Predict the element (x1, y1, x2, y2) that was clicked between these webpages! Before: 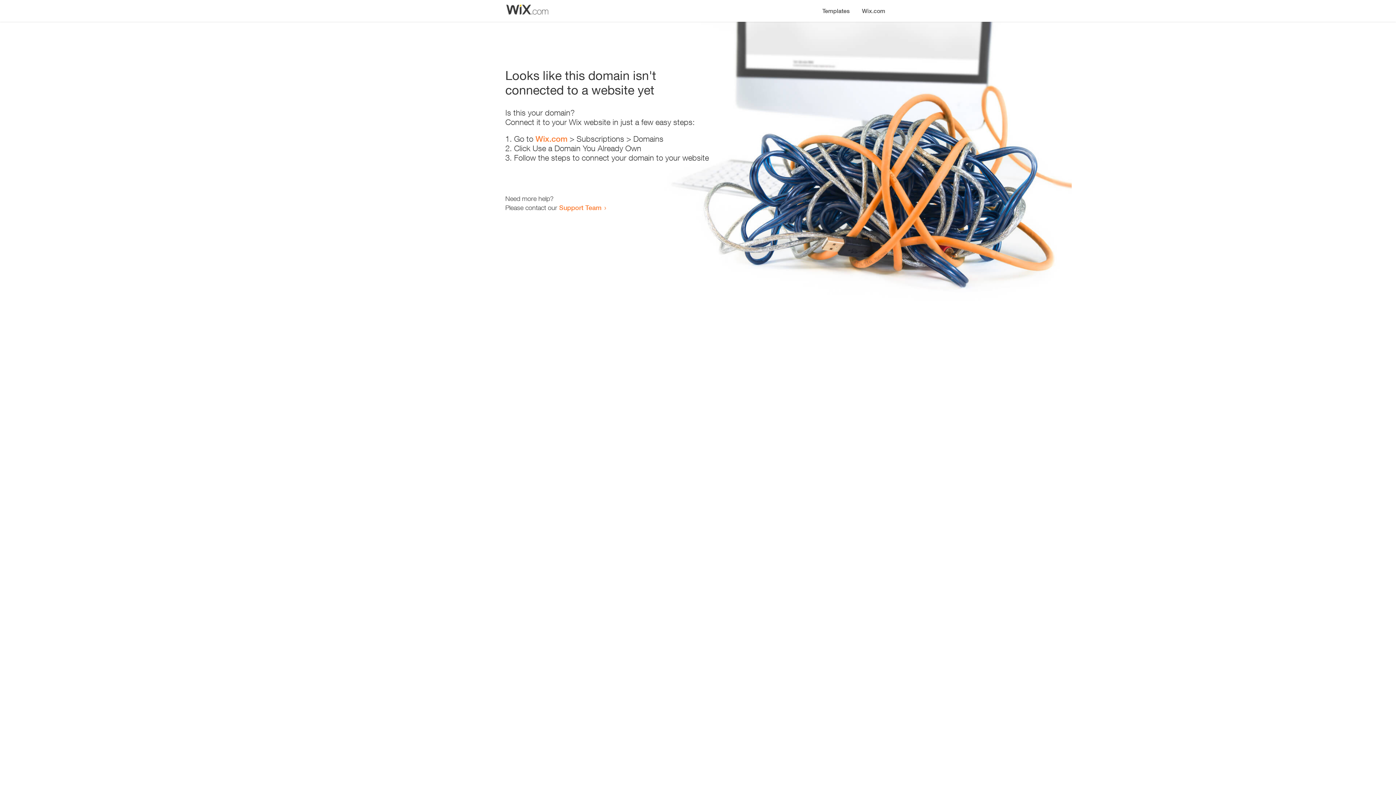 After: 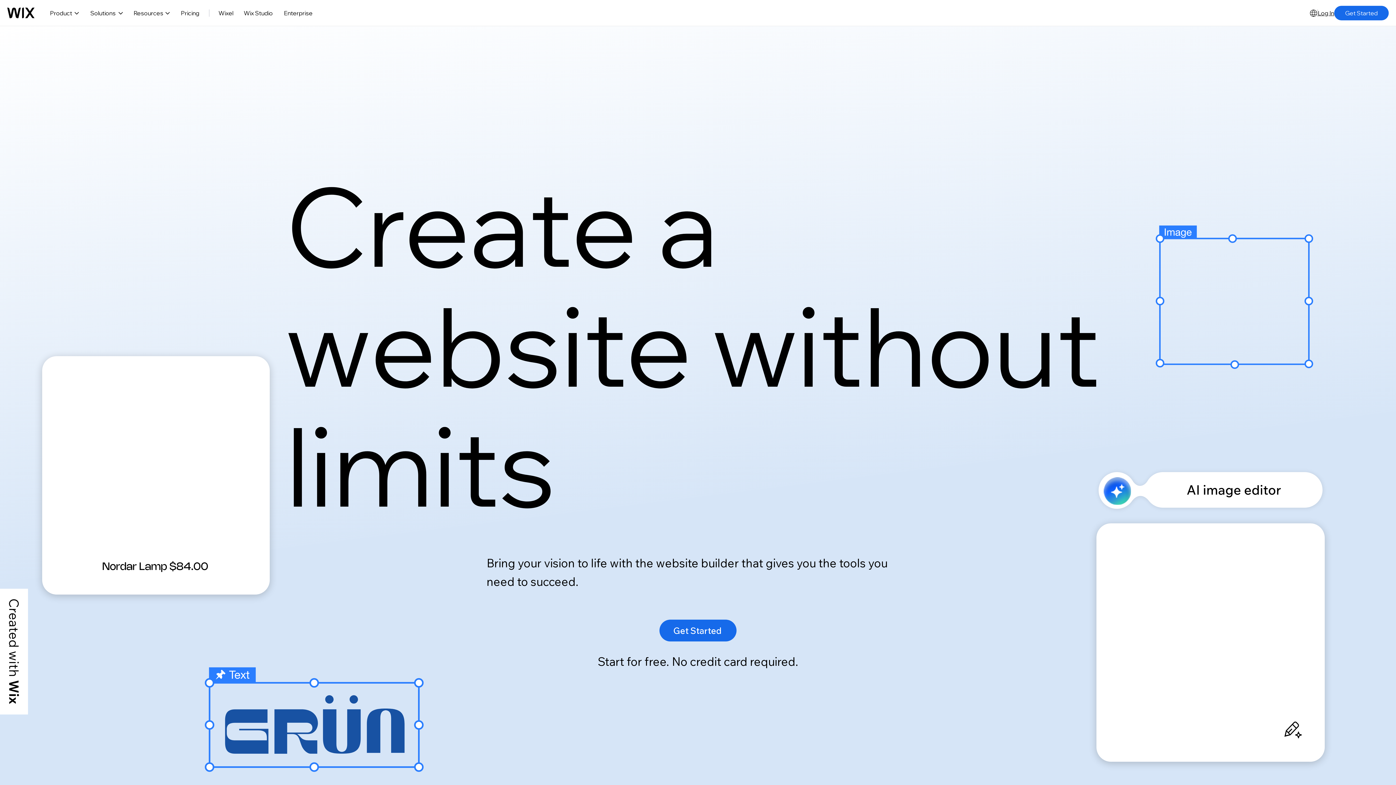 Action: label: Wix.com bbox: (856, 0, 890, 14)